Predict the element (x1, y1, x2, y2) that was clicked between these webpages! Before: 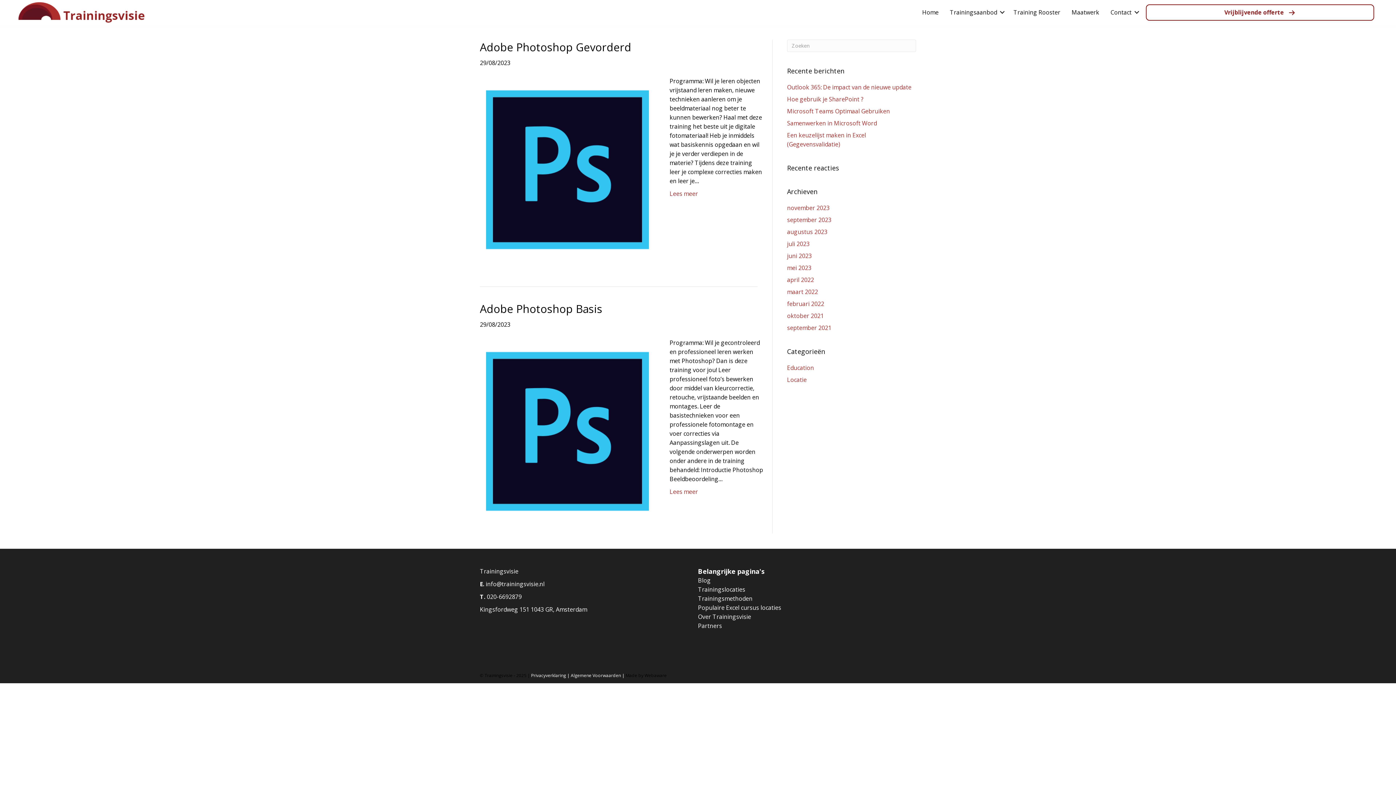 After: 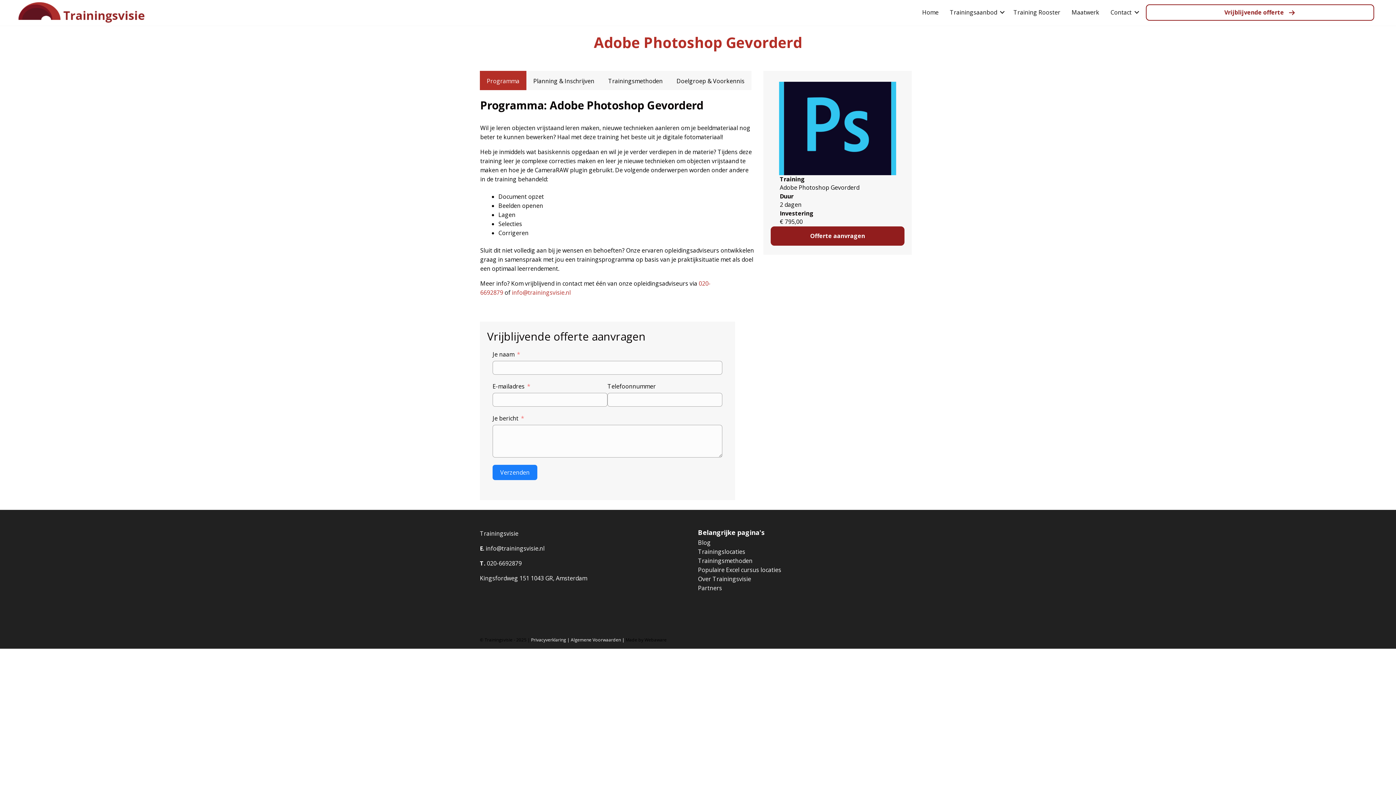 Action: bbox: (669, 189, 698, 197) label: Lees meer